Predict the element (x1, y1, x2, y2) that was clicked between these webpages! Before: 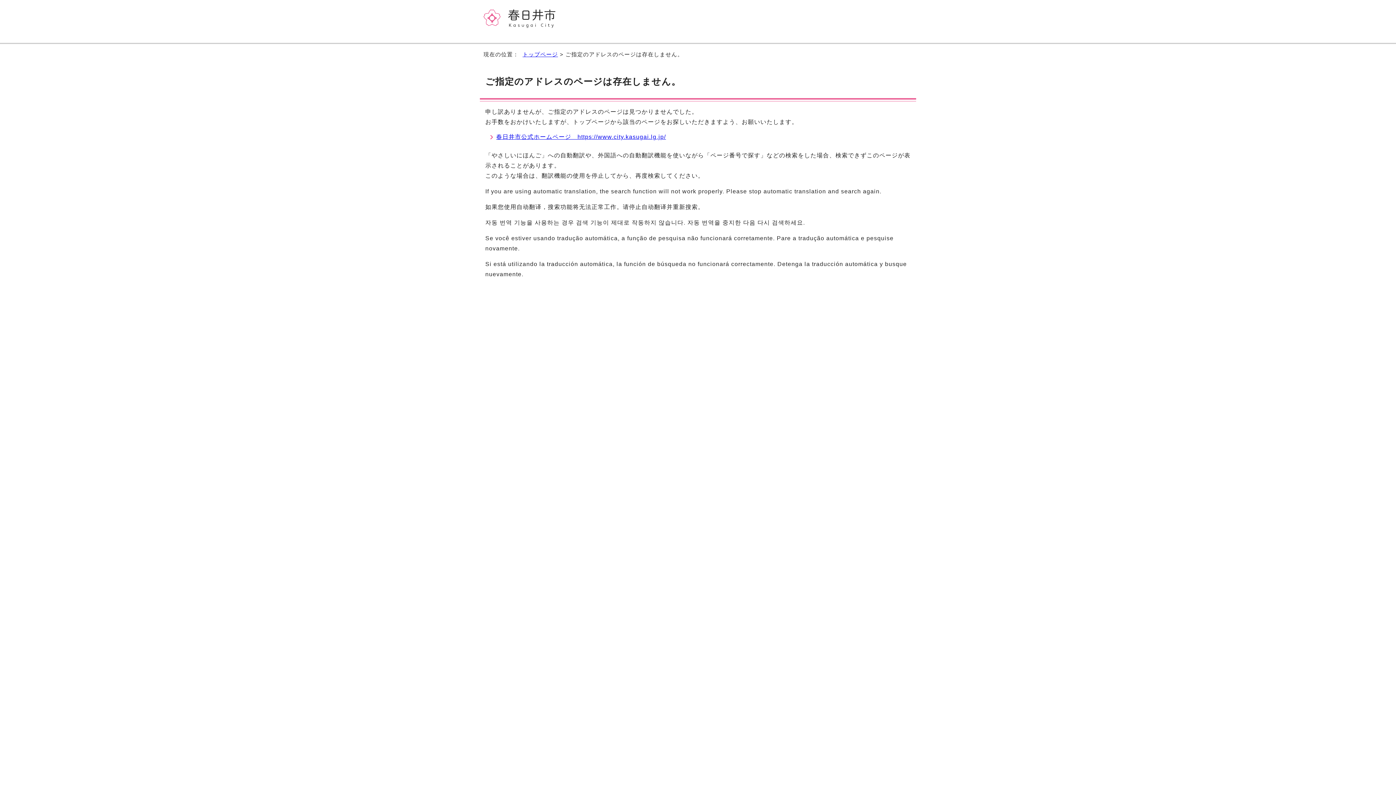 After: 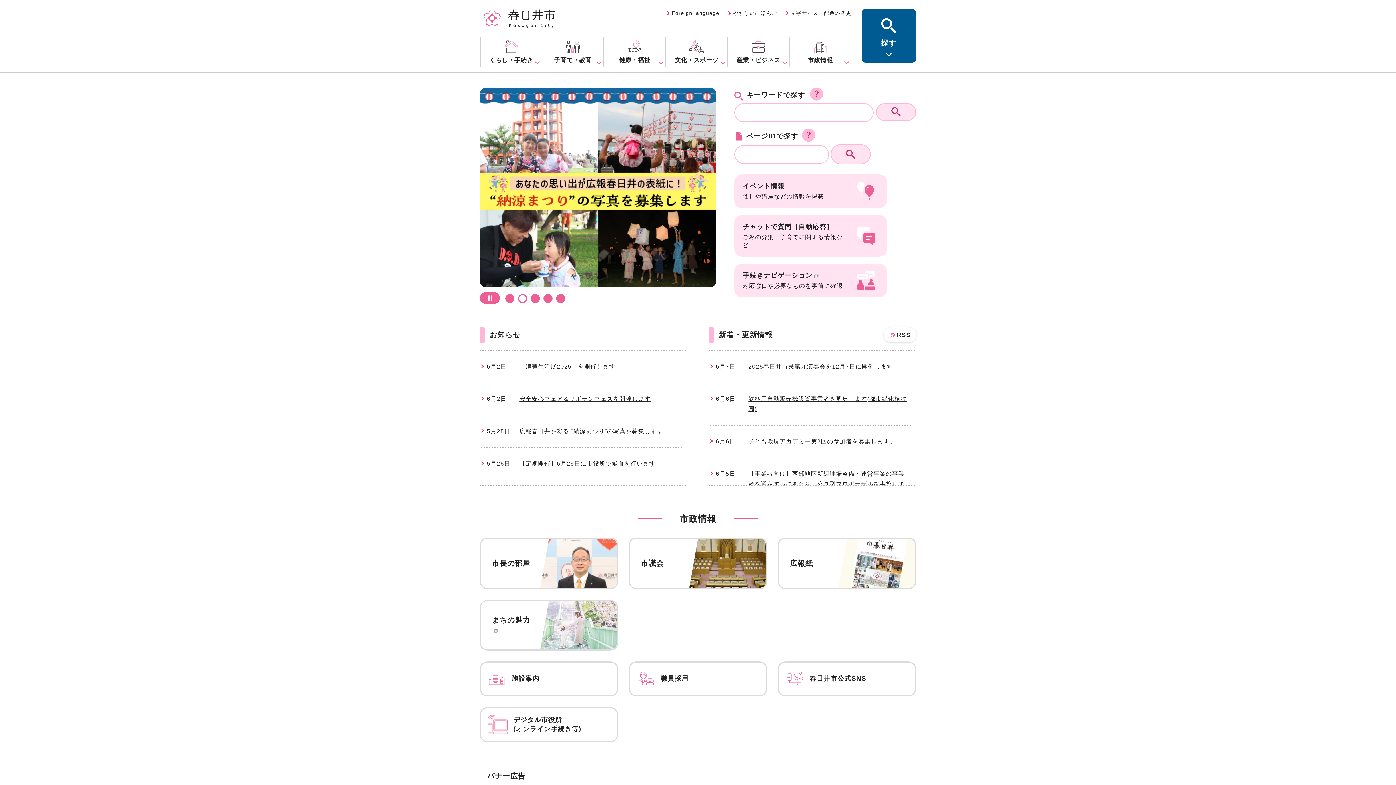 Action: bbox: (483, 21, 556, 27)